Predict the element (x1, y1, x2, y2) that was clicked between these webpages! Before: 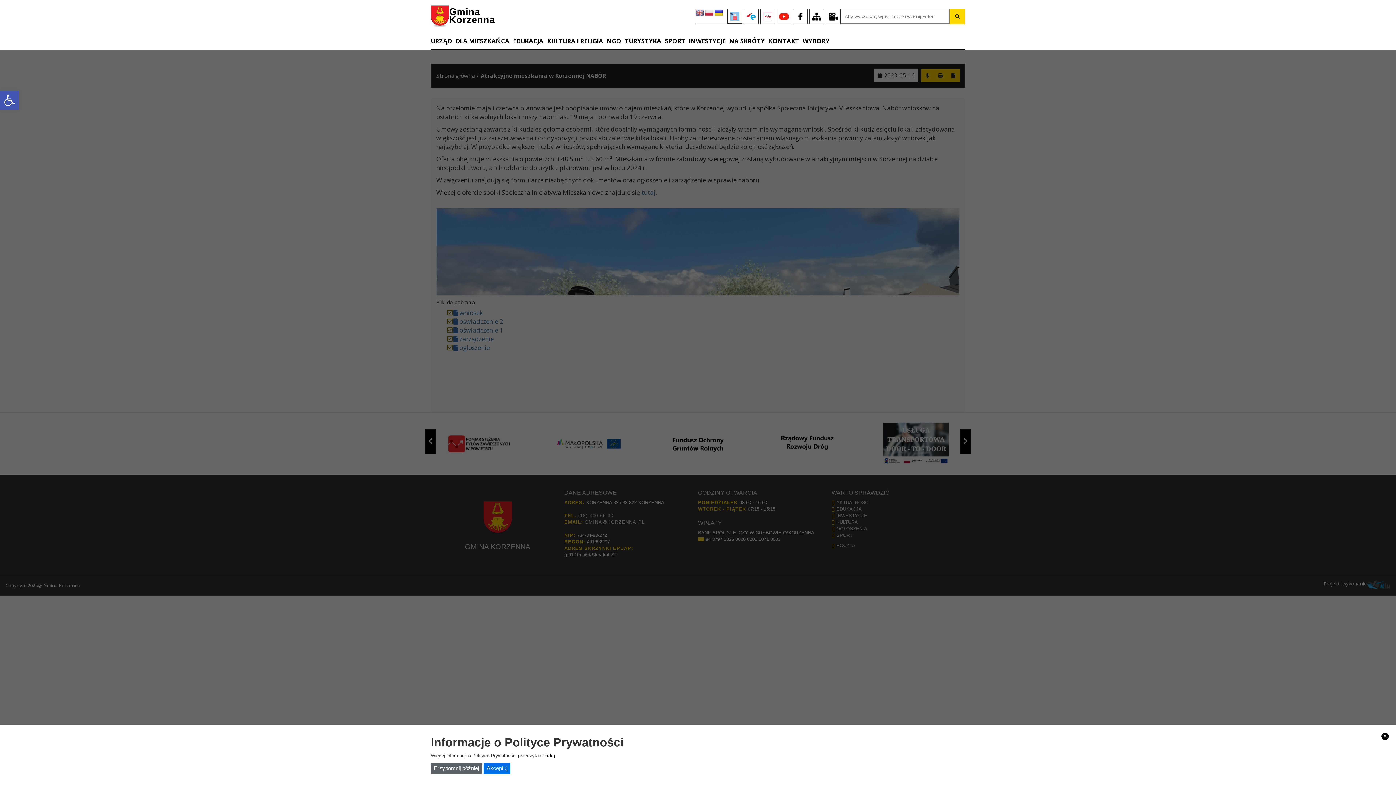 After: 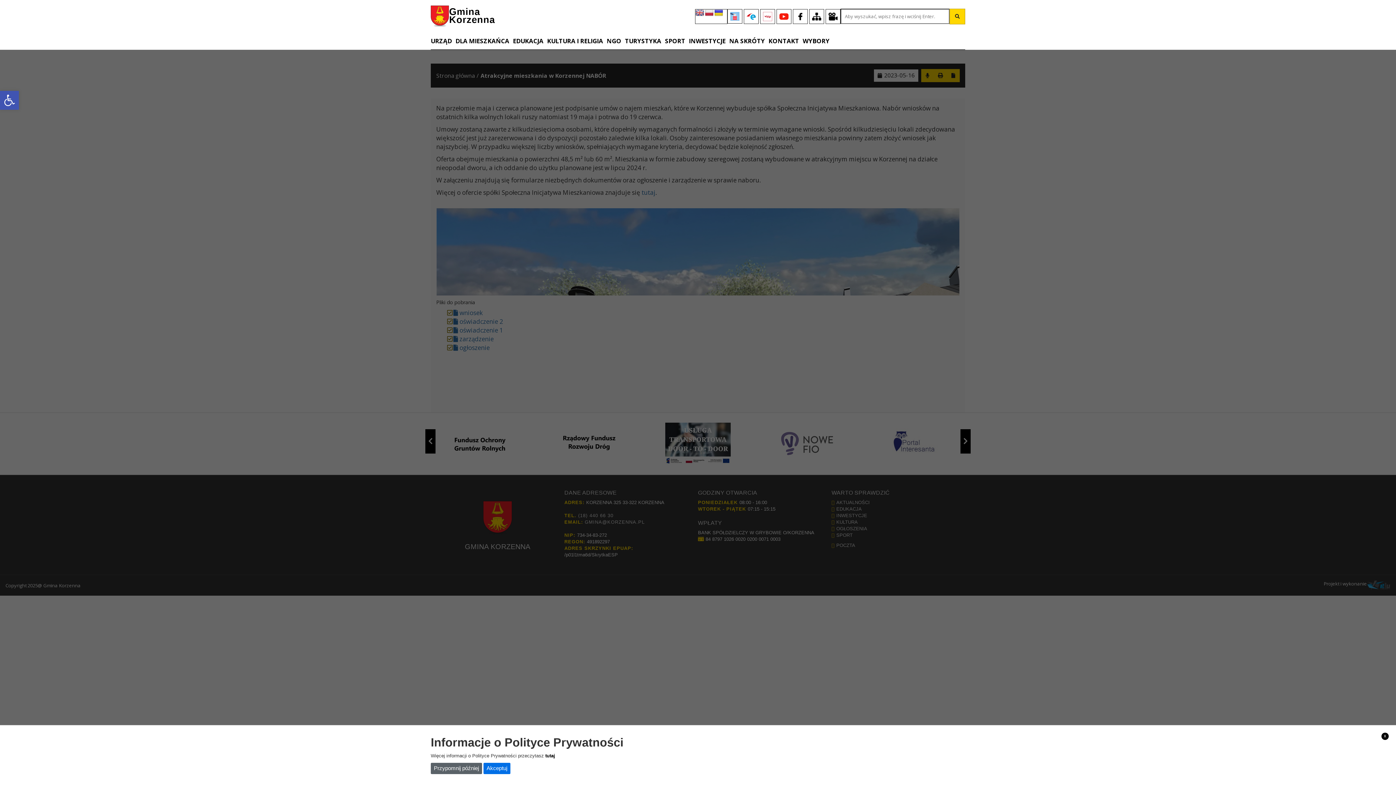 Action: bbox: (776, 8, 791, 23)